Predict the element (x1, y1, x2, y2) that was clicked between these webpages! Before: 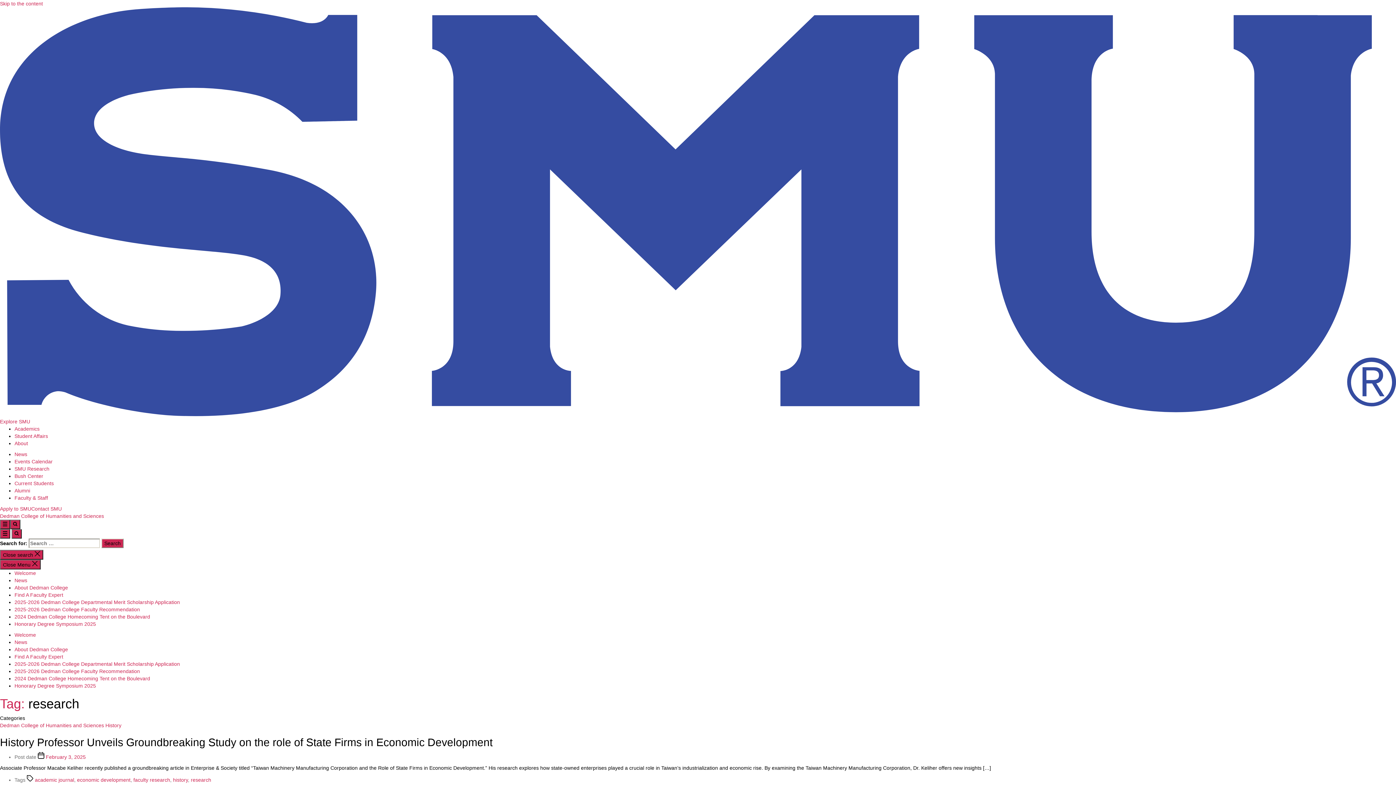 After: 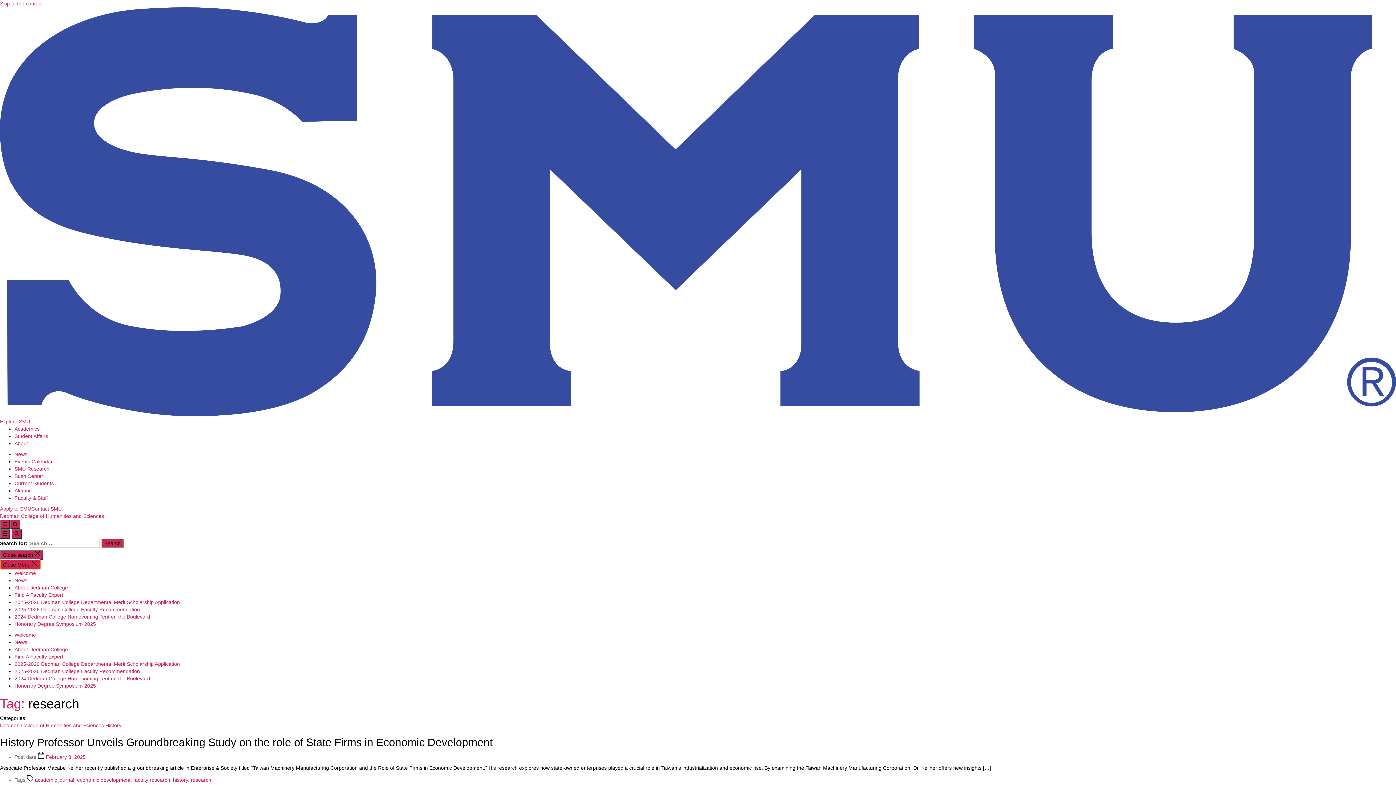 Action: bbox: (0, 559, 40, 569) label: Close Menu 